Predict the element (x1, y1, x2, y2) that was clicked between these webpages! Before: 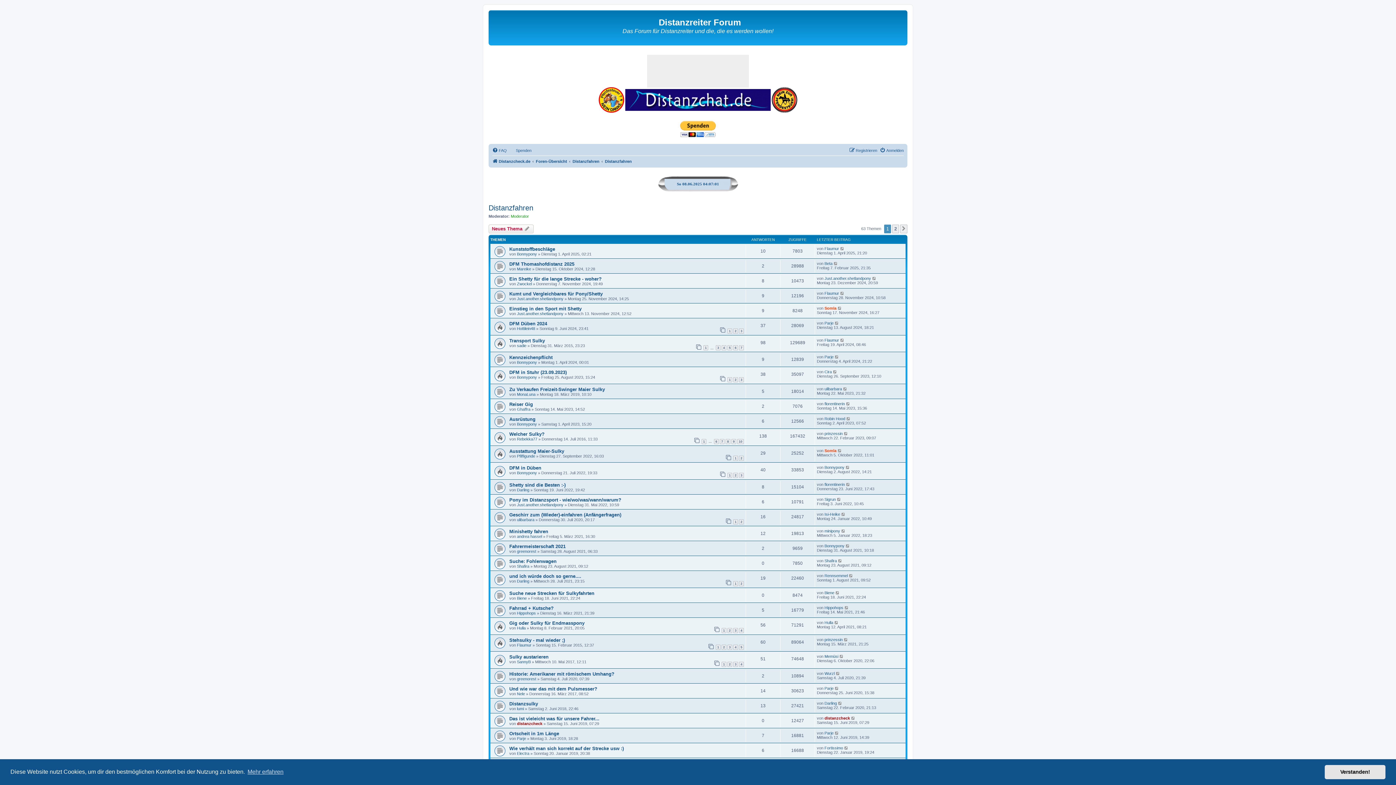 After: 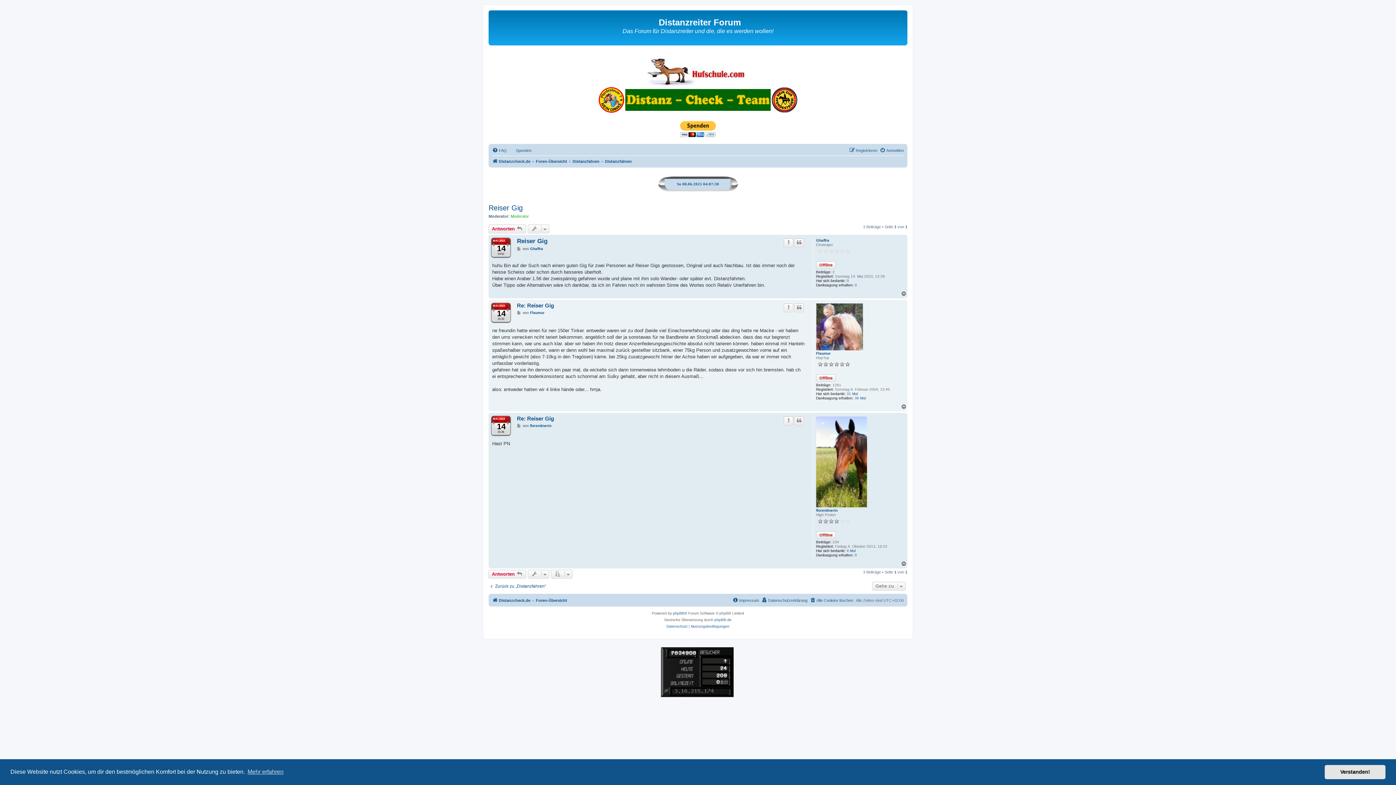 Action: bbox: (509, 401, 533, 407) label: Reiser Gig